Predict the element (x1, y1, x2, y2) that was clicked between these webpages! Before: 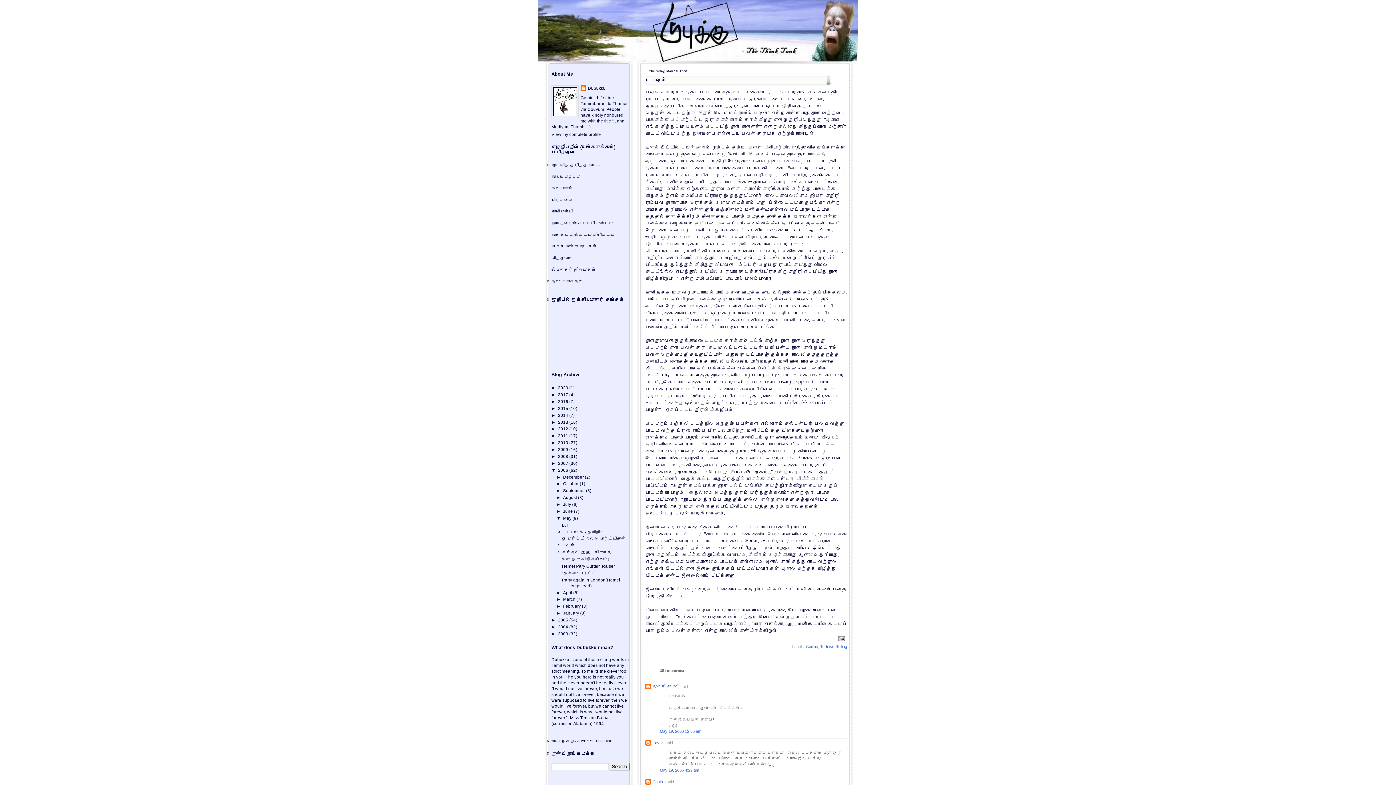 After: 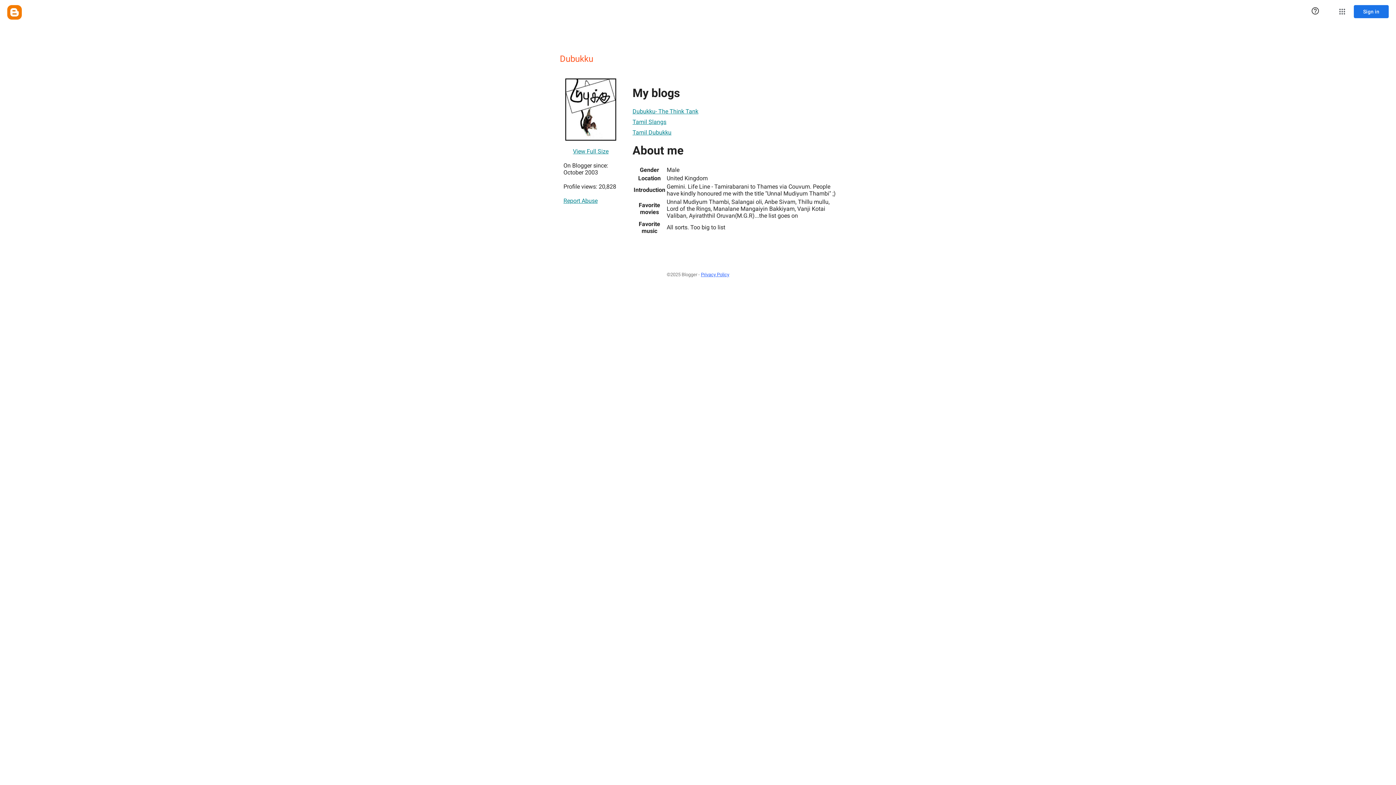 Action: label: View my complete profile bbox: (551, 132, 601, 136)